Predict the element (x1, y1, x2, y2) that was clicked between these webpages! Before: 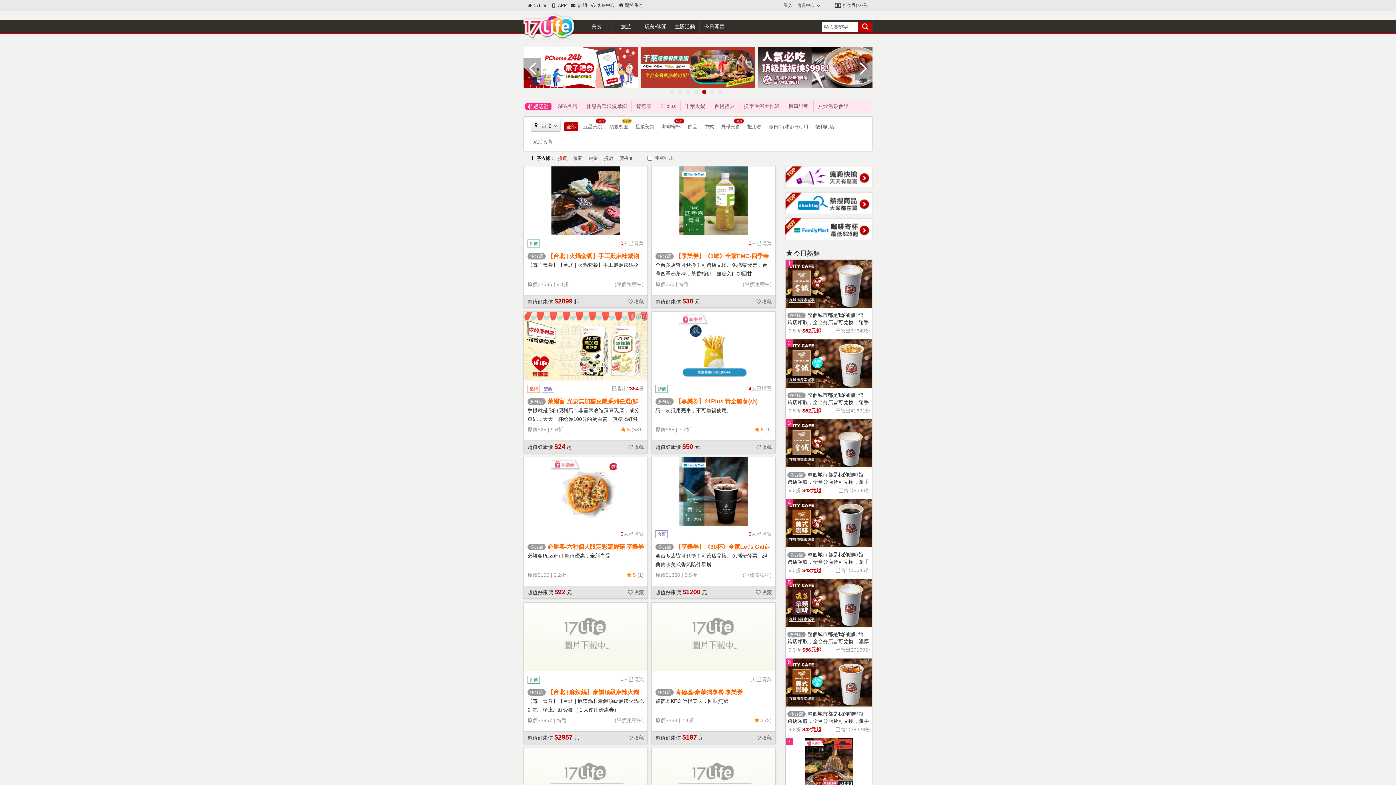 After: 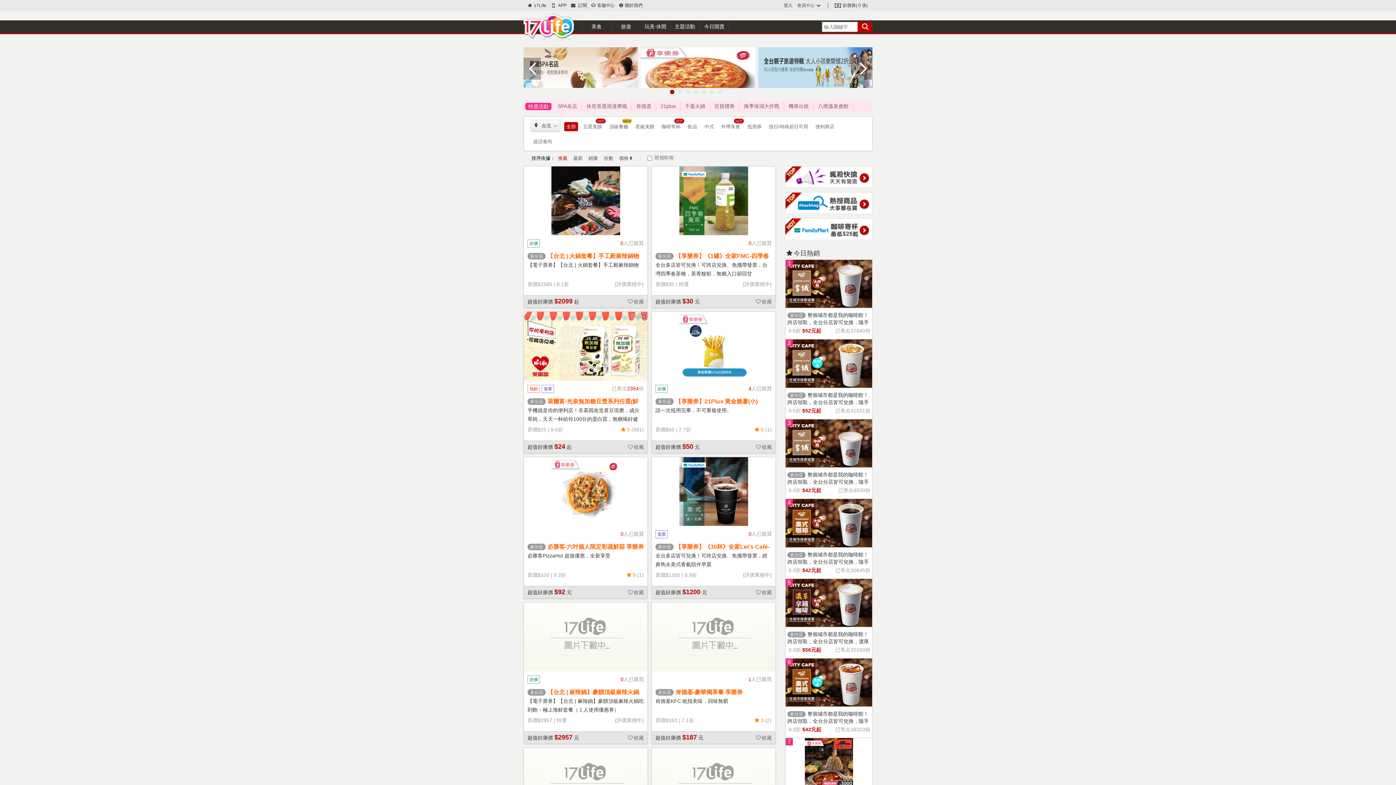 Action: bbox: (785, 237, 872, 243)